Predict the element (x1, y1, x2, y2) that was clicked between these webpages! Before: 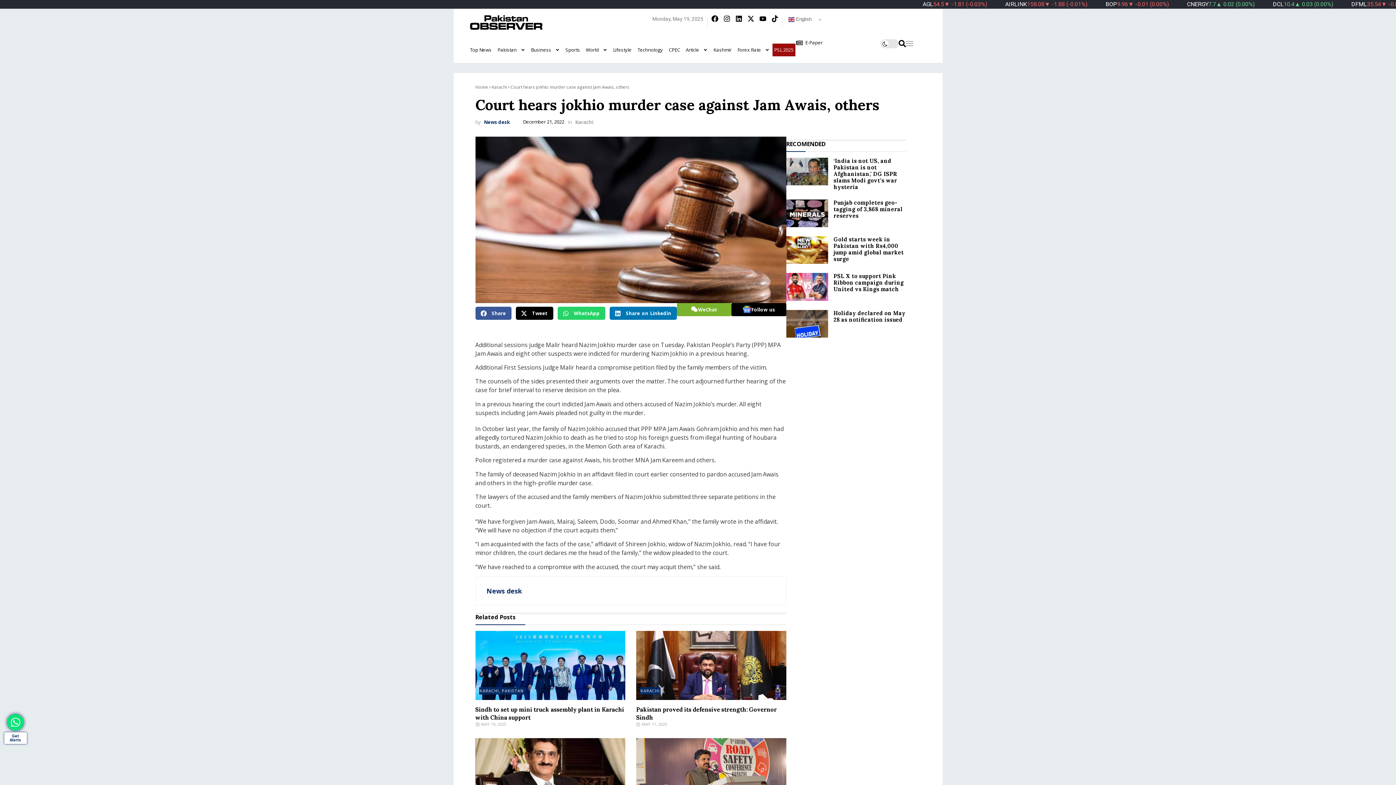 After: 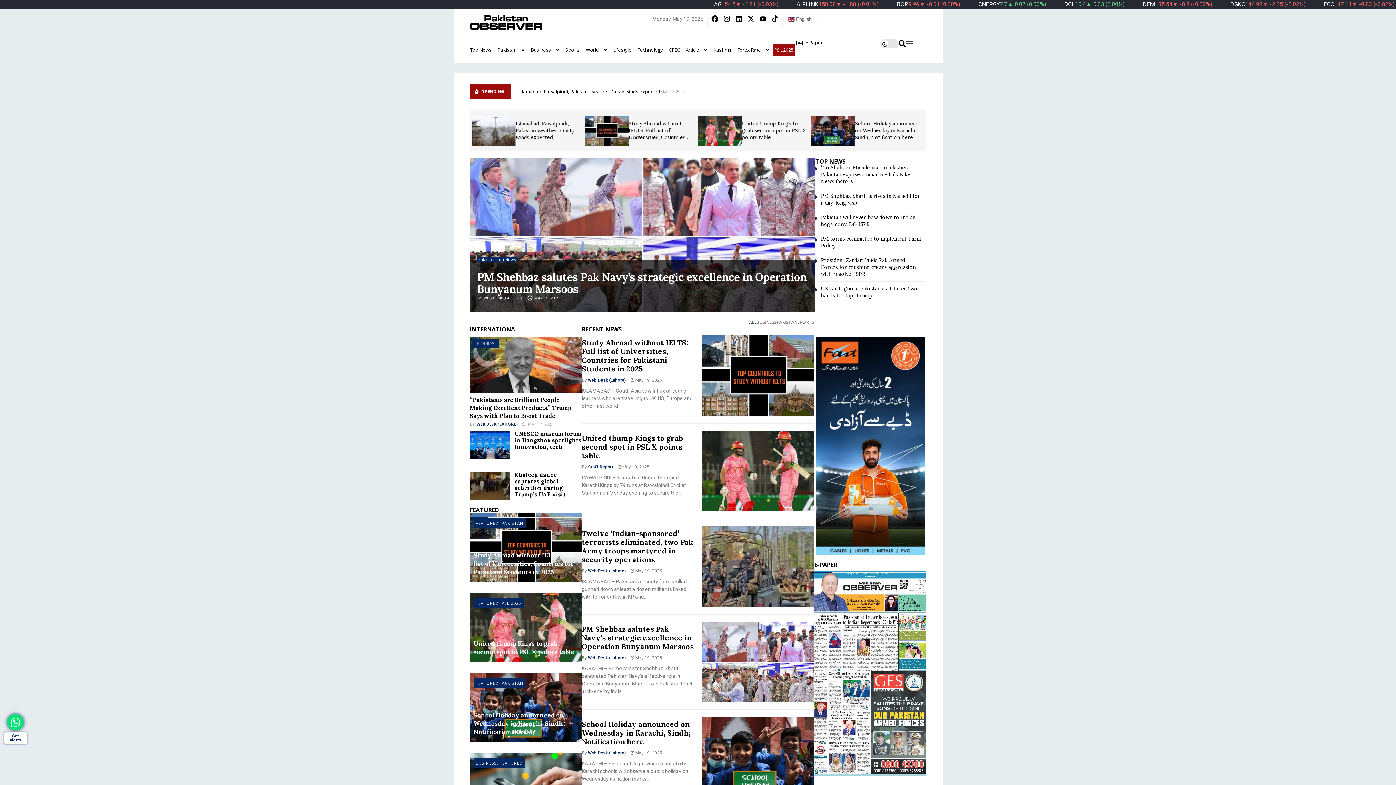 Action: bbox: (475, 84, 488, 90) label: Home